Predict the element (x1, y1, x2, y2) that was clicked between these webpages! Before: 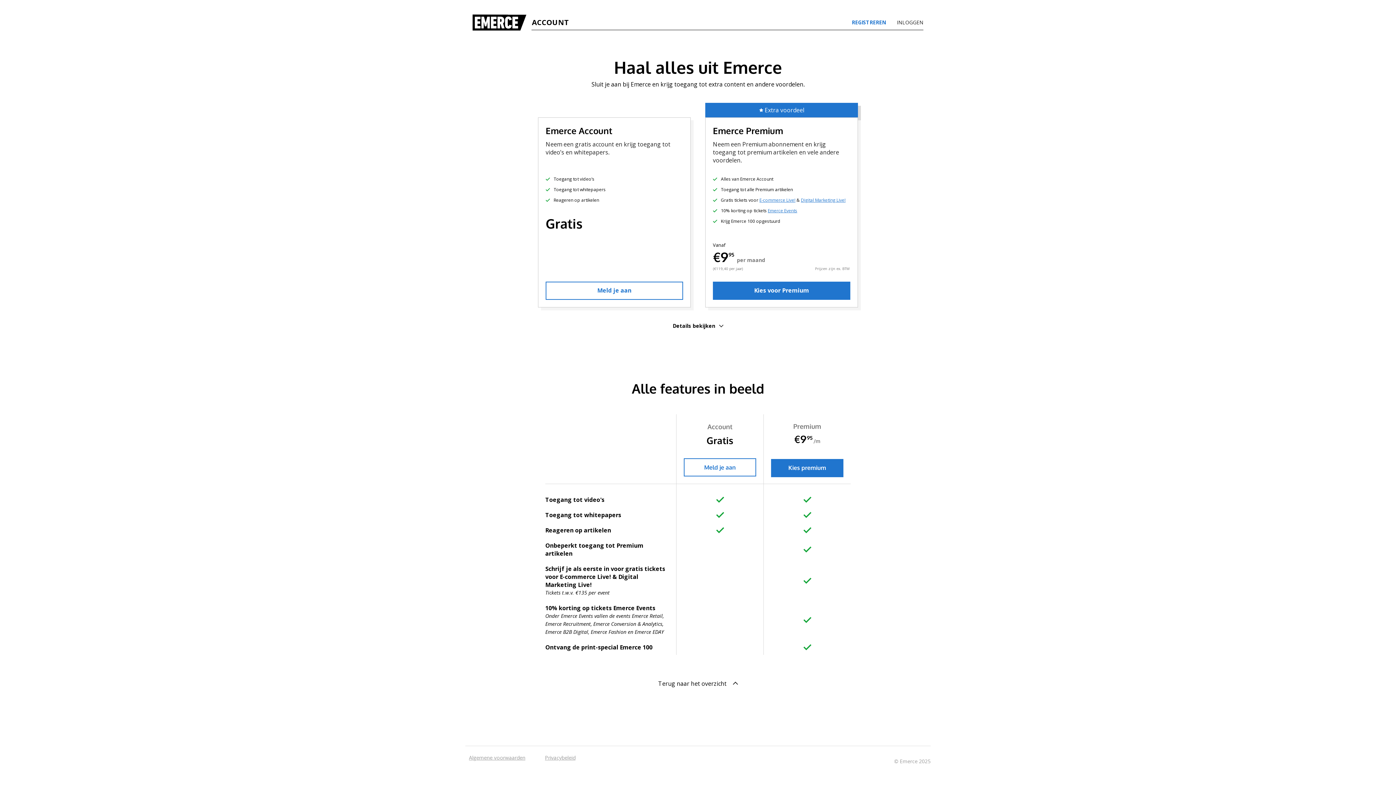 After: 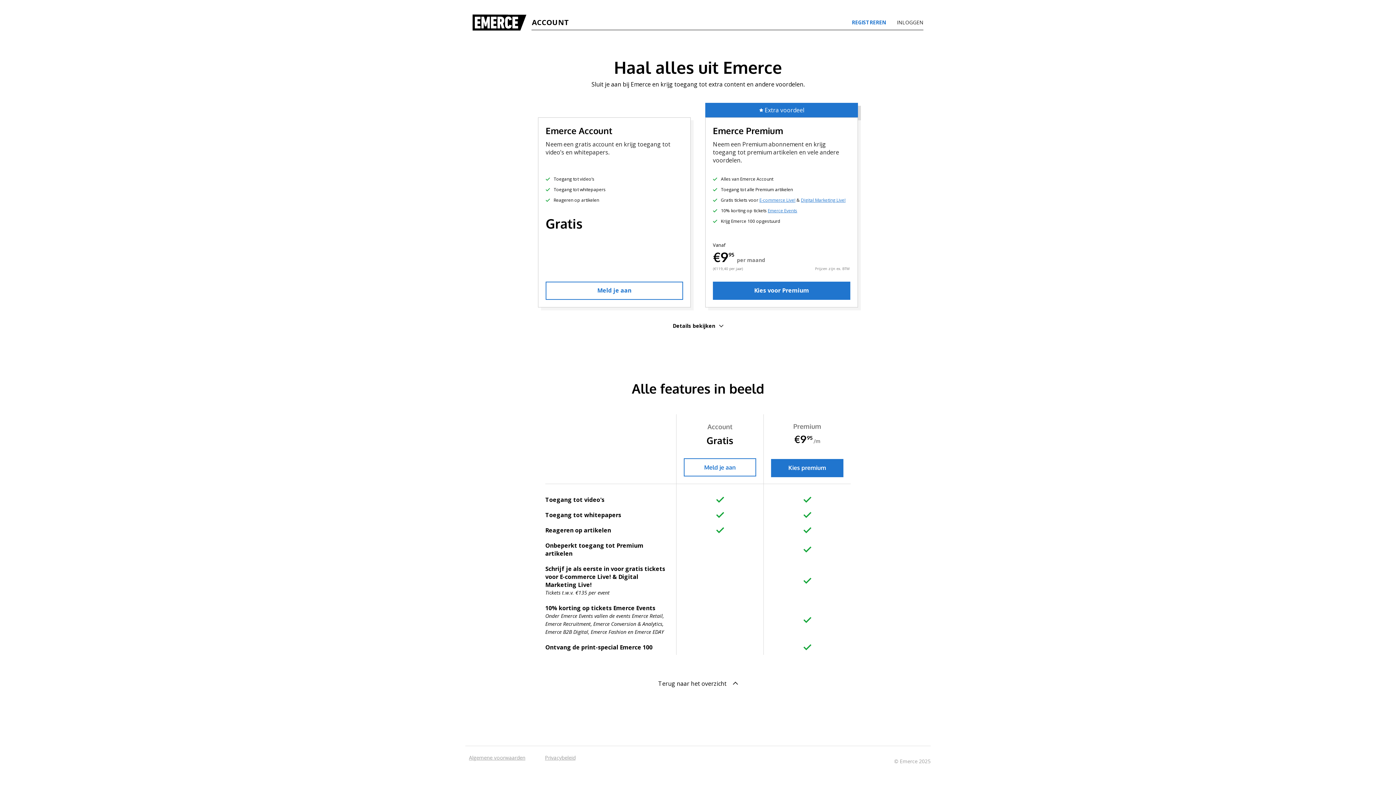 Action: bbox: (472, 14, 526, 30)